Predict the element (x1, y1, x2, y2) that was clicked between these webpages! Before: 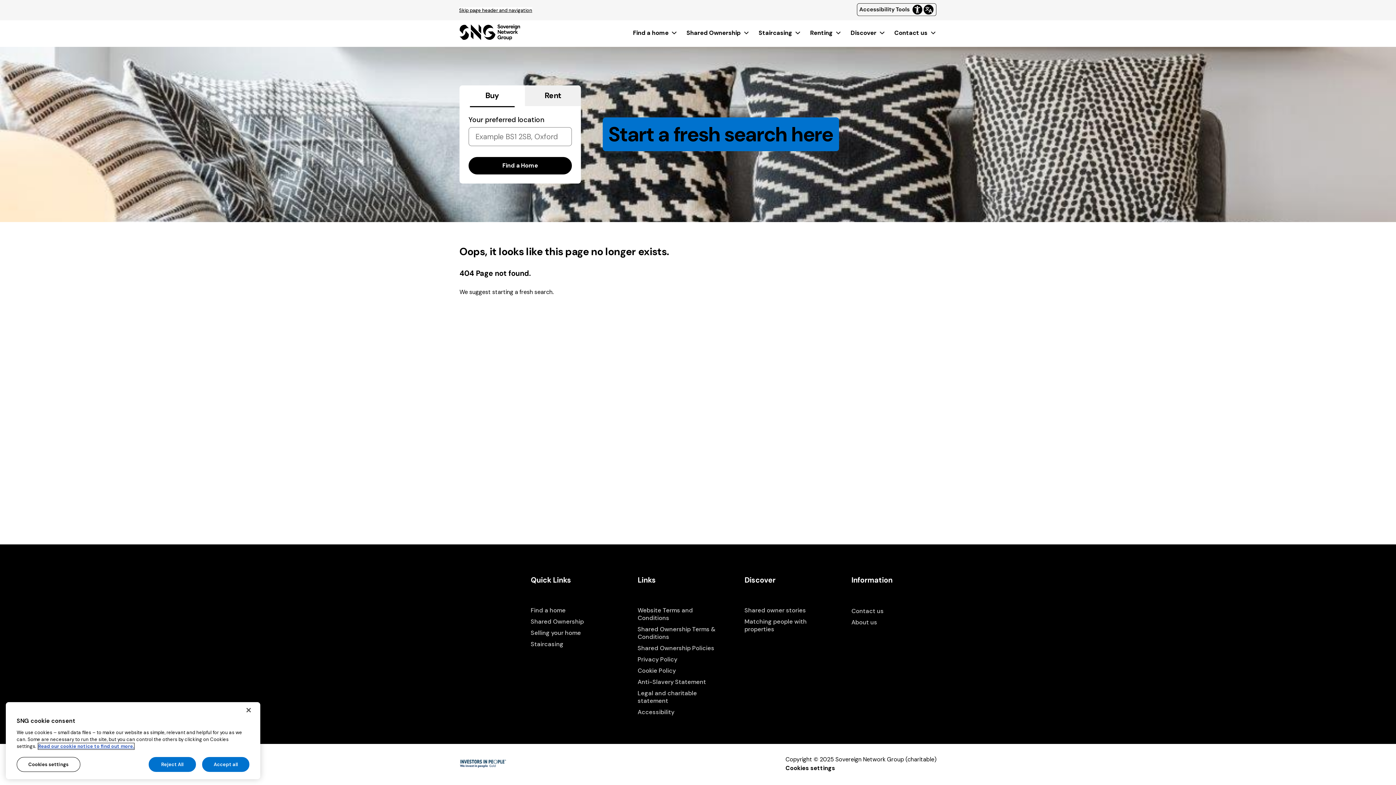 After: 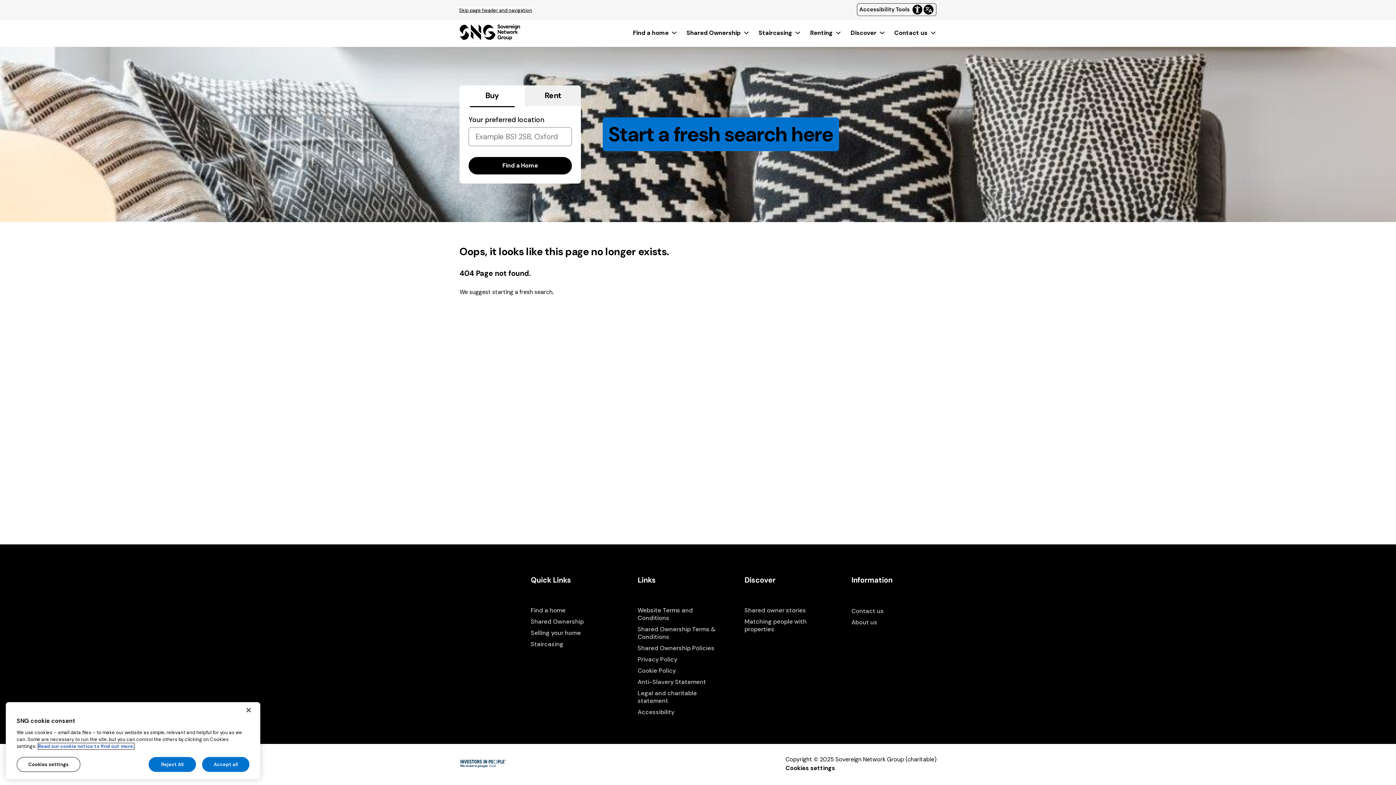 Action: bbox: (38, 743, 134, 749) label: Read our cookie notice to find out more, opens in a new tab